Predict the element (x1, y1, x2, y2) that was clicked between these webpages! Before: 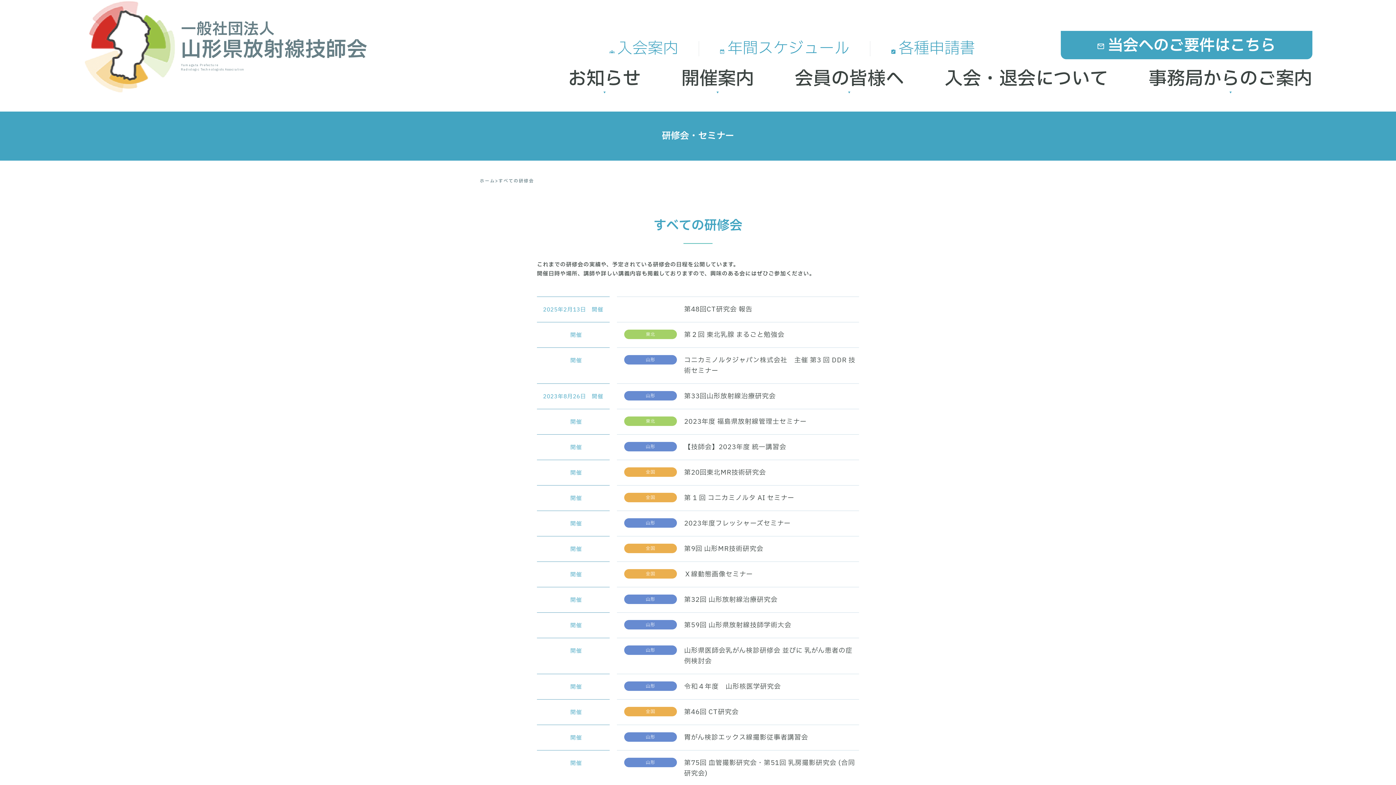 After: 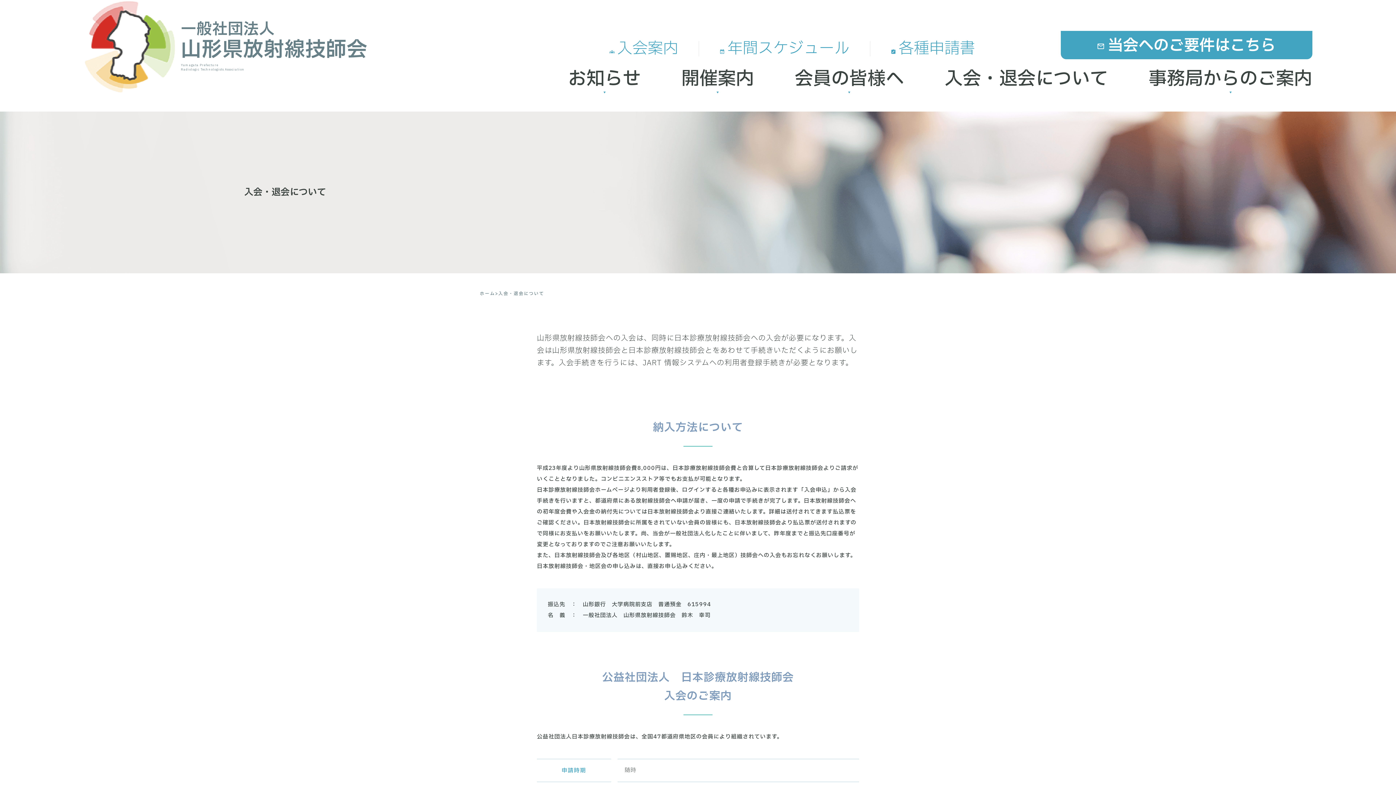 Action: bbox: (609, 41, 678, 56) label: 入会案内